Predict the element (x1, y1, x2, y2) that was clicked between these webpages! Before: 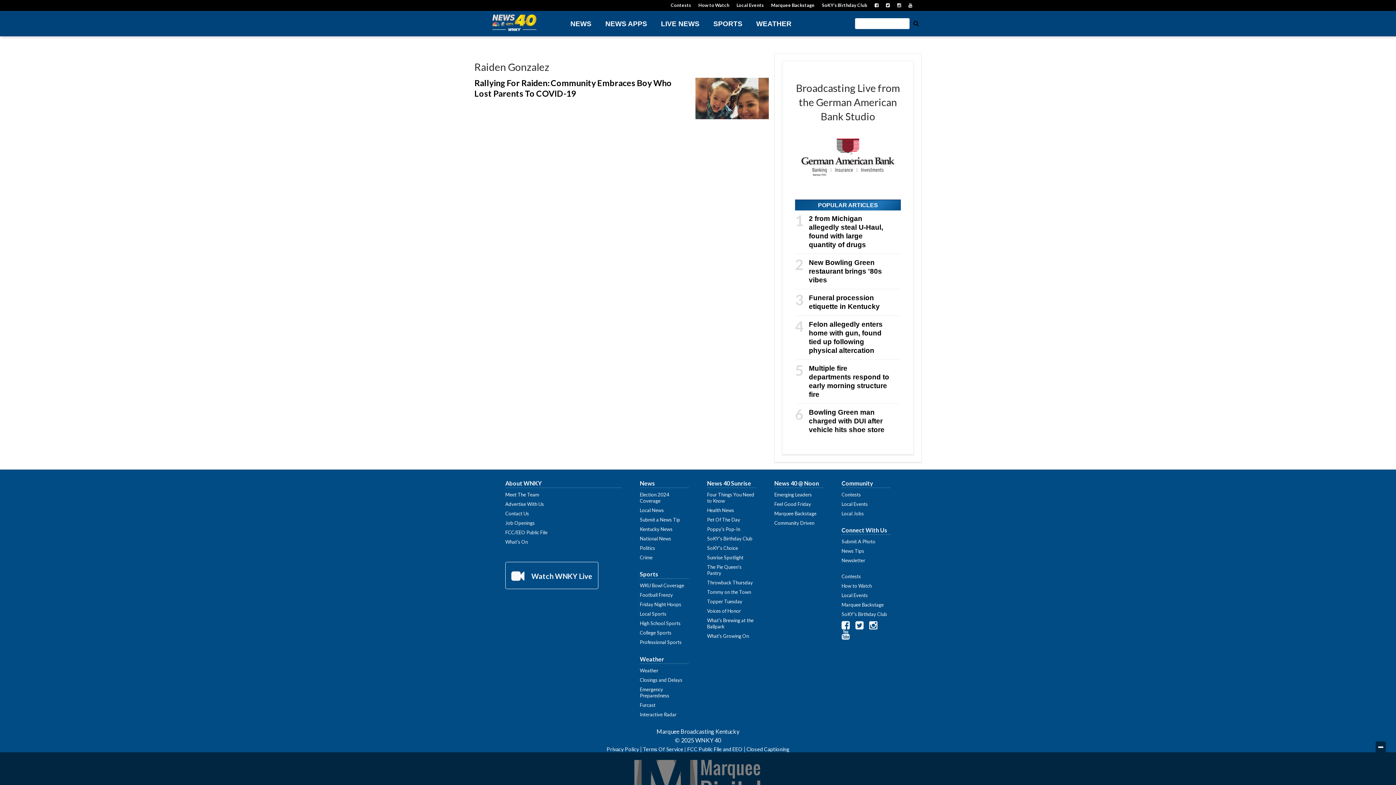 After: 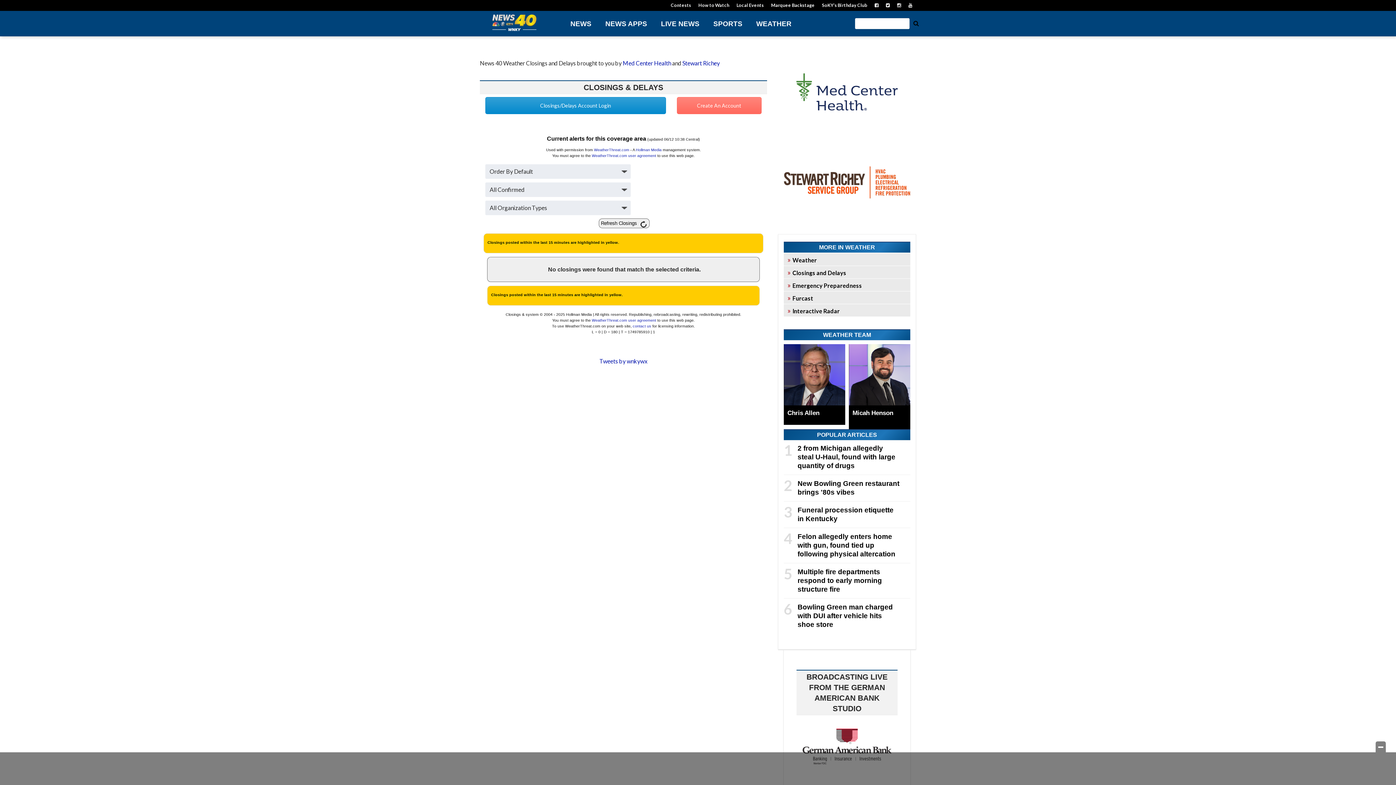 Action: label: Closings and Delays bbox: (640, 677, 682, 683)